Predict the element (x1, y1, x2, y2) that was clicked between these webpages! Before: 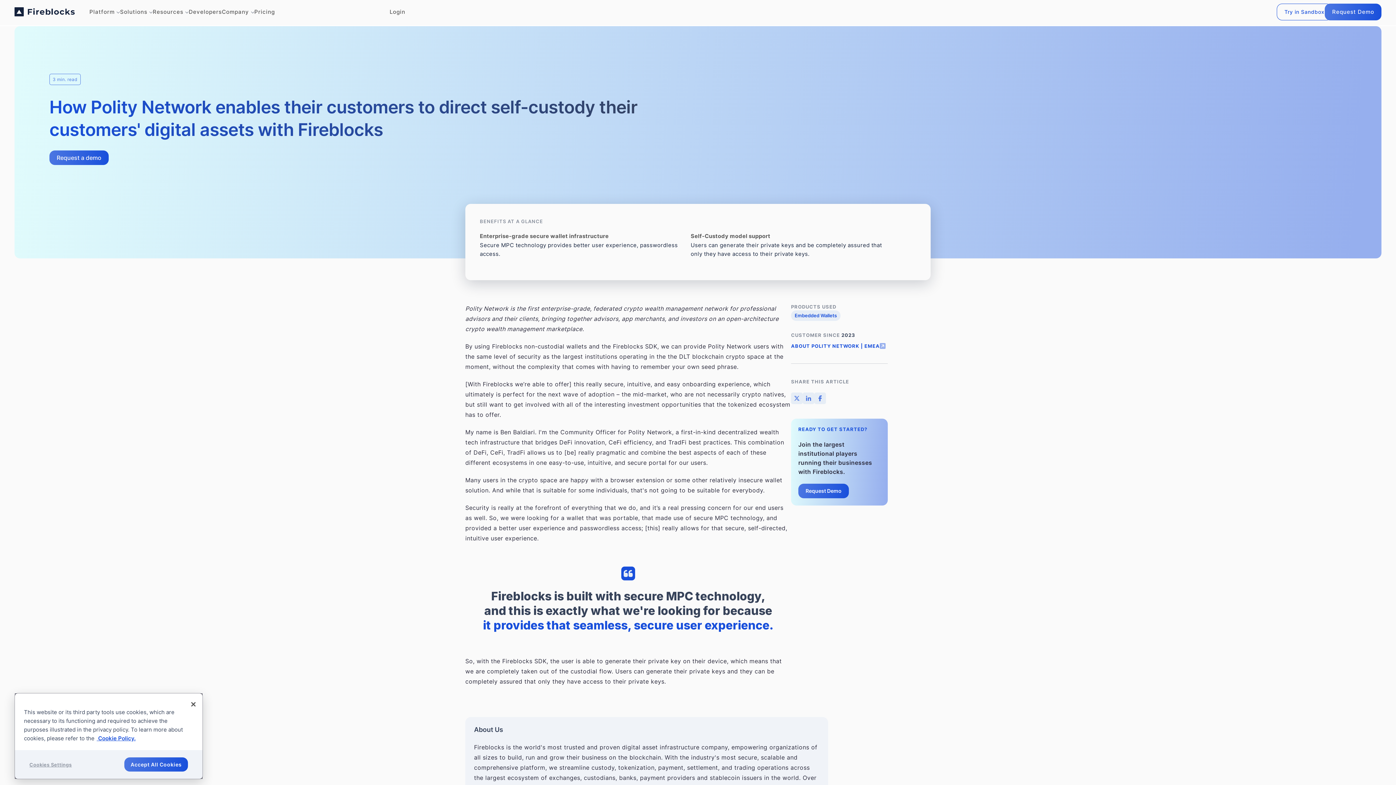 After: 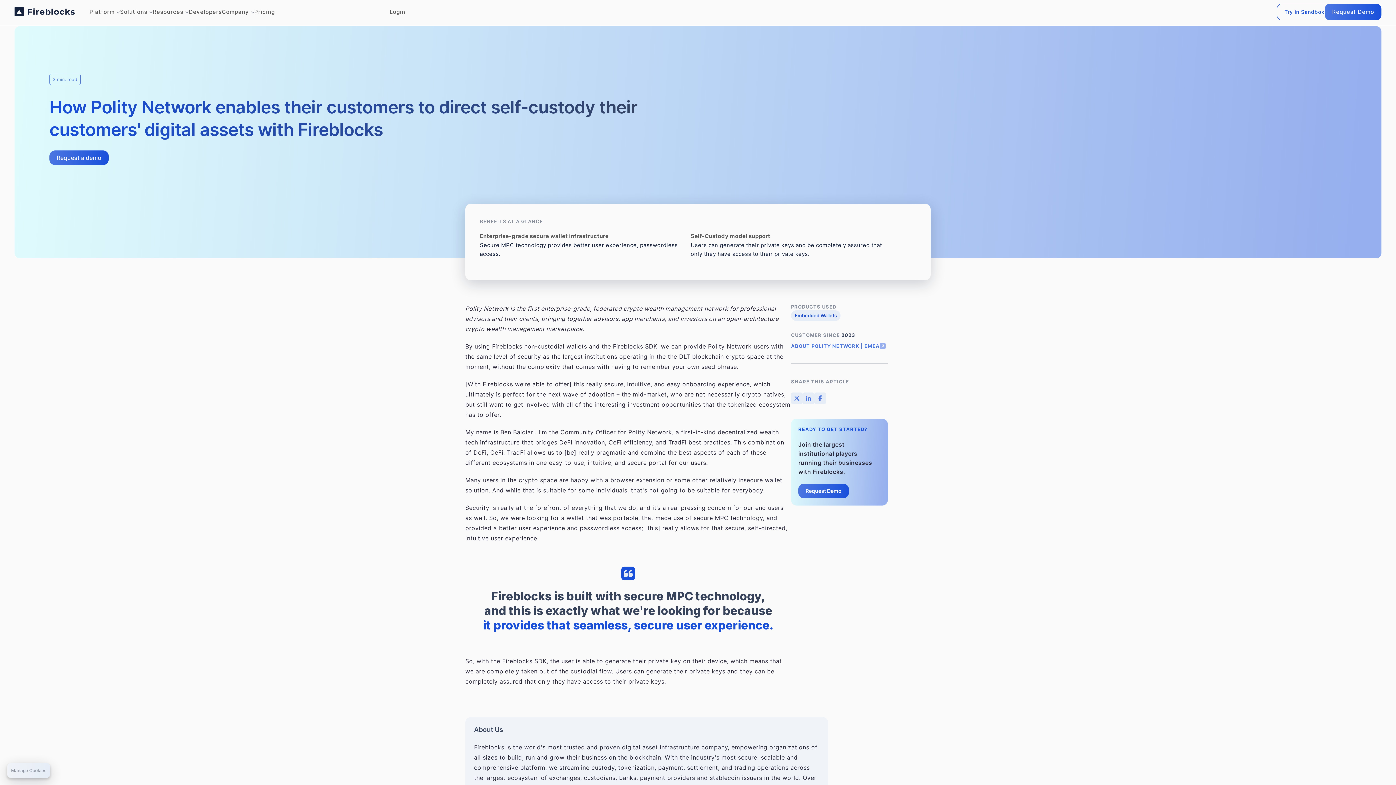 Action: bbox: (791, 343, 887, 349) label: ABOUT POLITY NETWORK | EMEA